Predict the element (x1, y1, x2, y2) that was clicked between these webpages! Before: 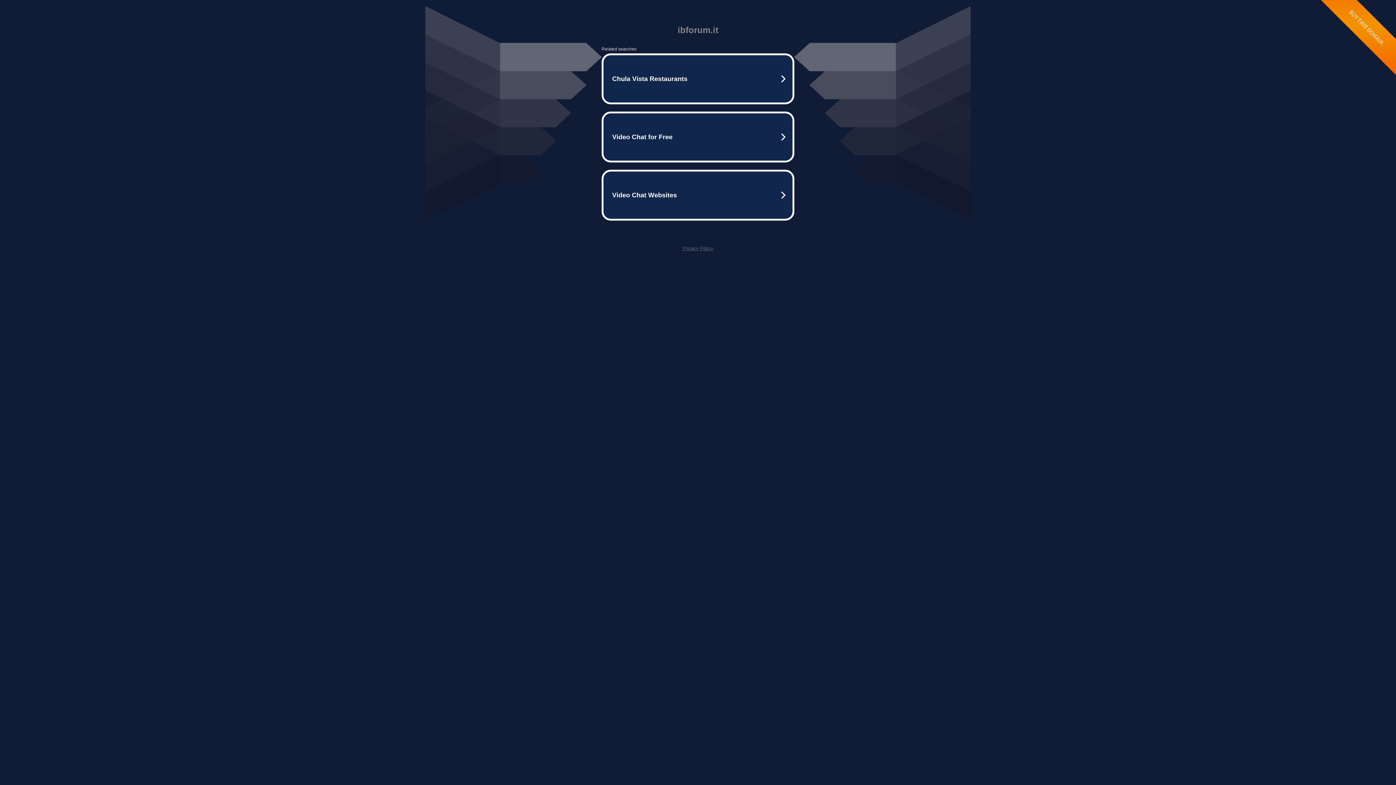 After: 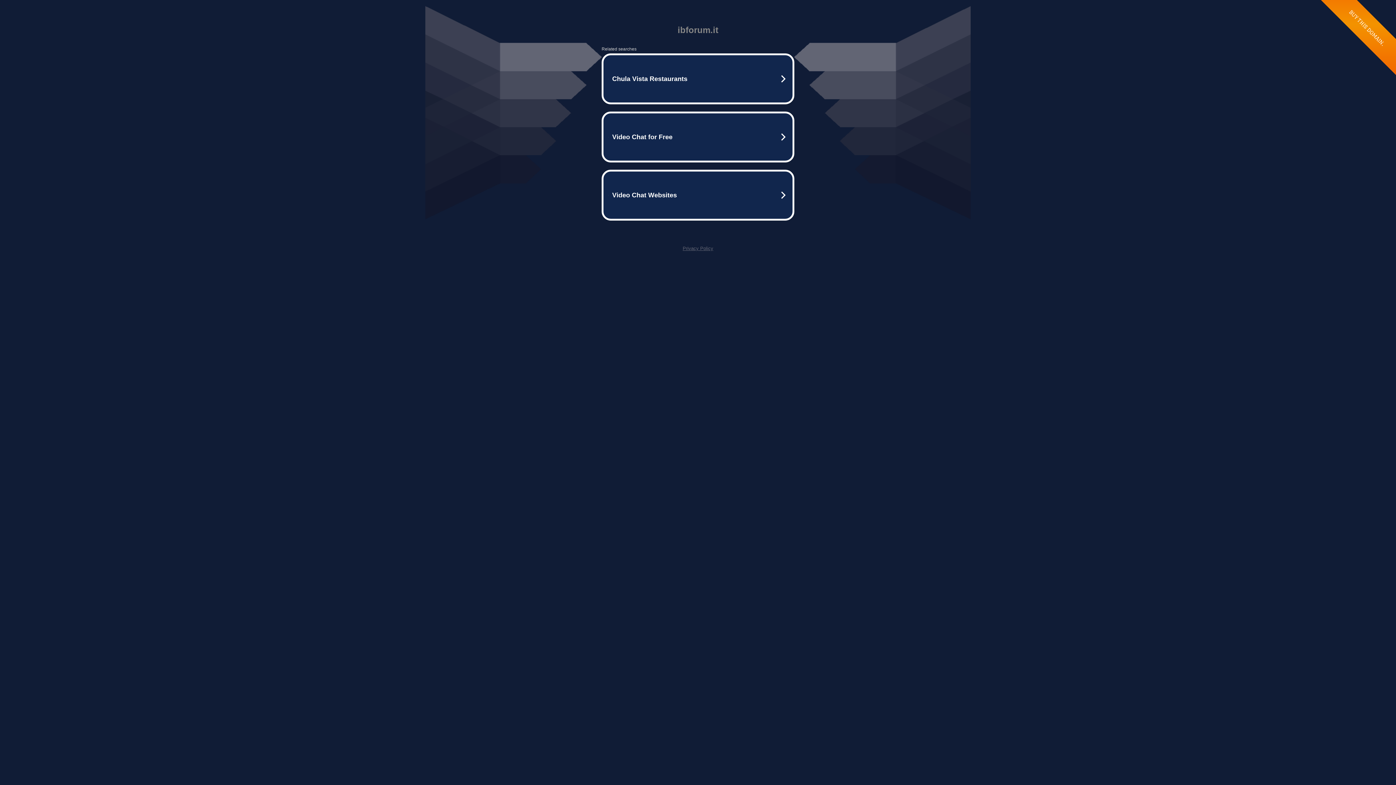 Action: bbox: (682, 245, 713, 251) label: Privacy Policy